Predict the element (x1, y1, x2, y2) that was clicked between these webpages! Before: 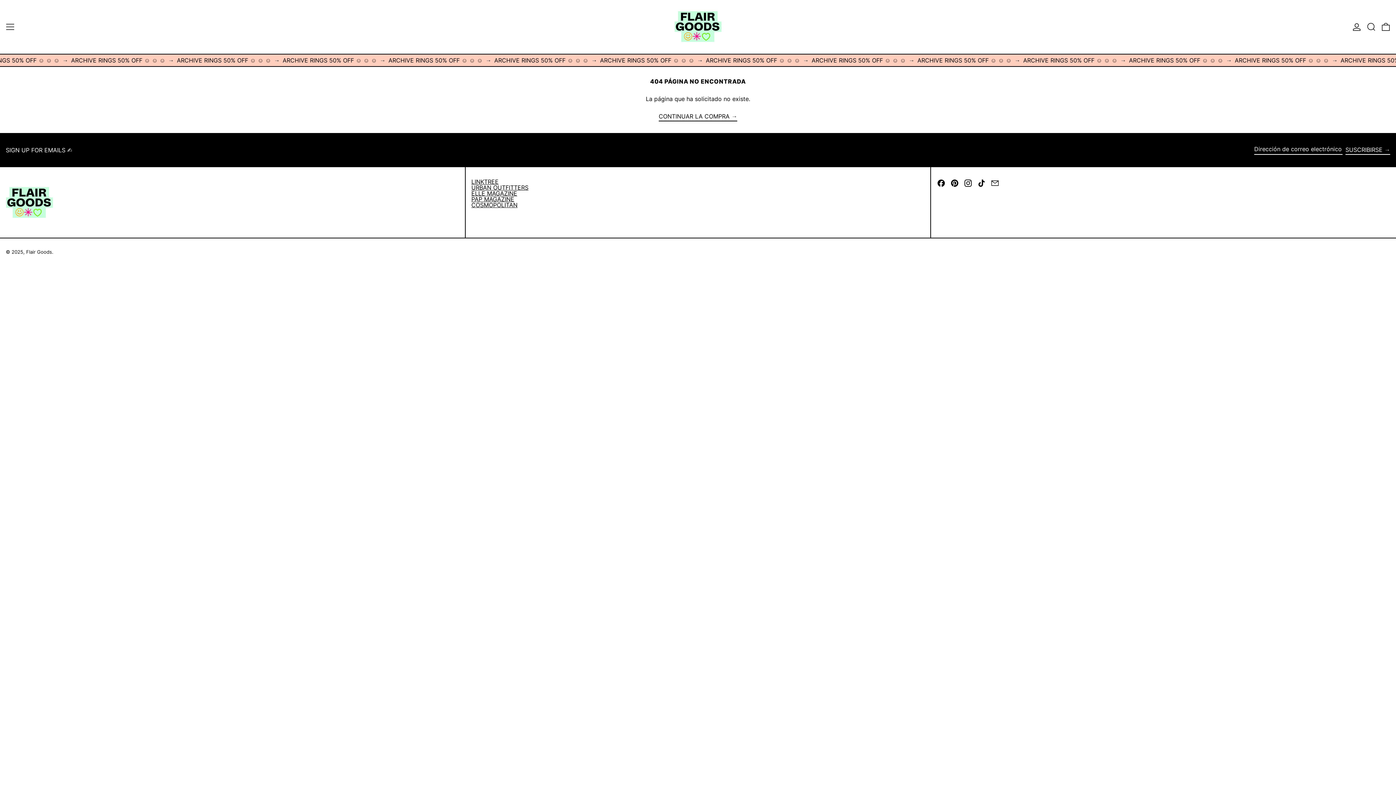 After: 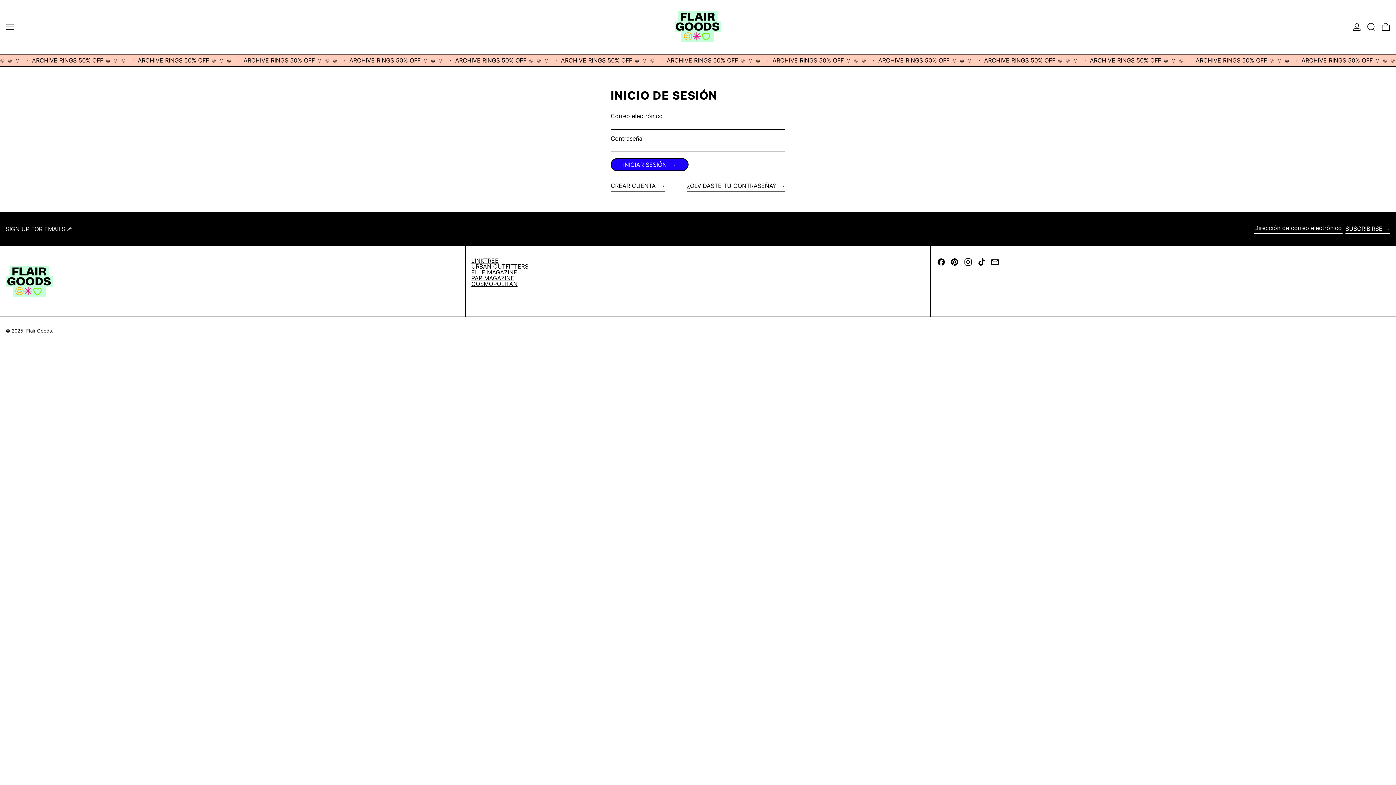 Action: label: INGRESAR bbox: (1352, 19, 1361, 34)